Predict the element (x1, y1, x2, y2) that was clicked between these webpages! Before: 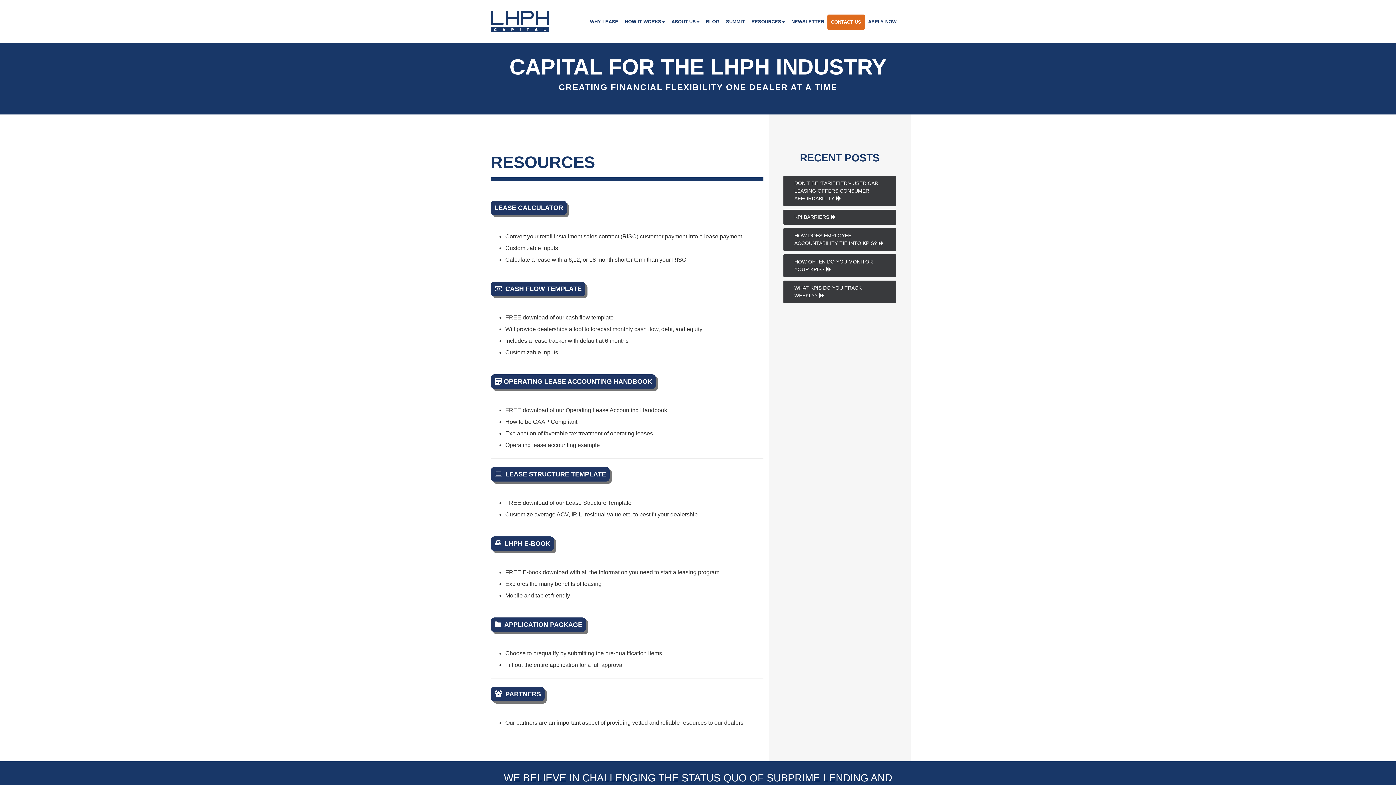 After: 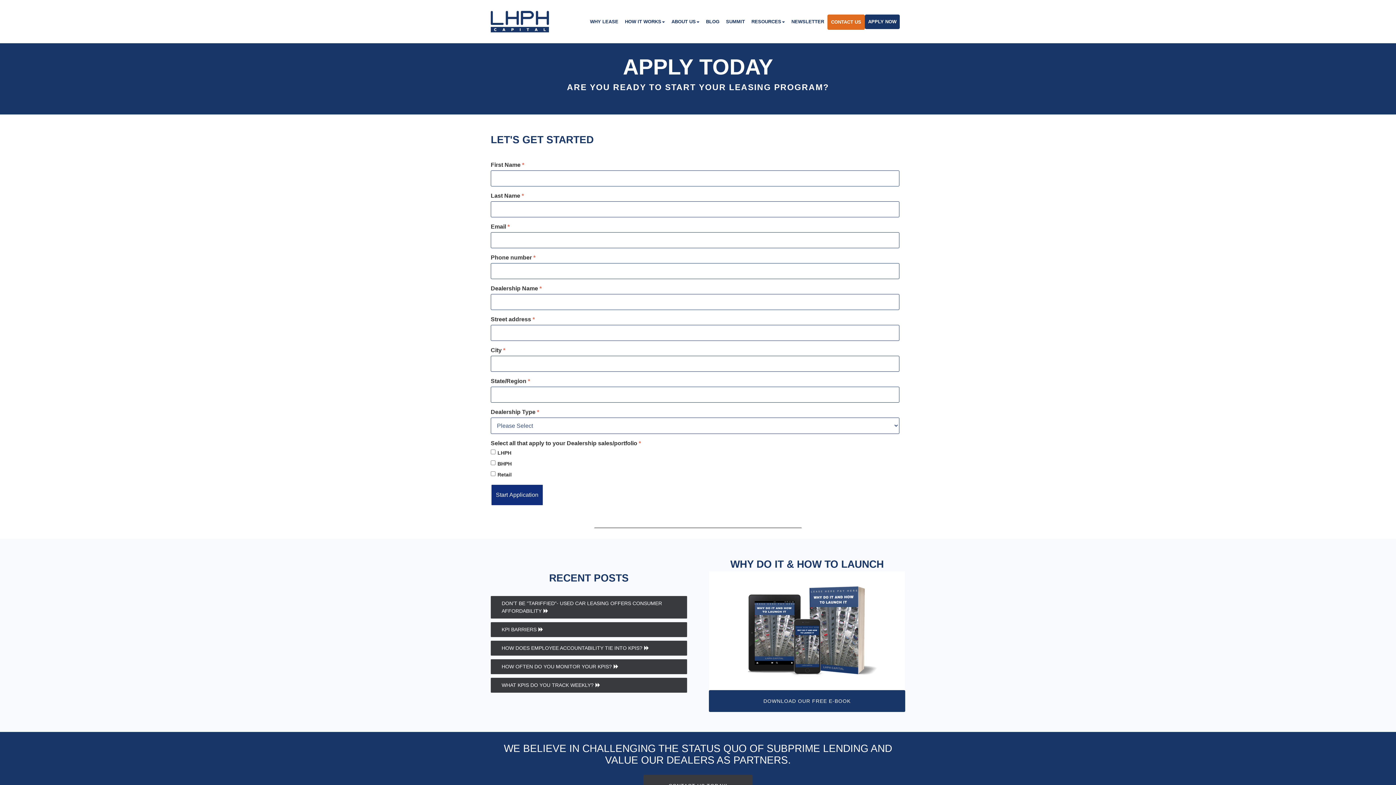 Action: bbox: (865, 14, 900, 29) label: APPLY NOW